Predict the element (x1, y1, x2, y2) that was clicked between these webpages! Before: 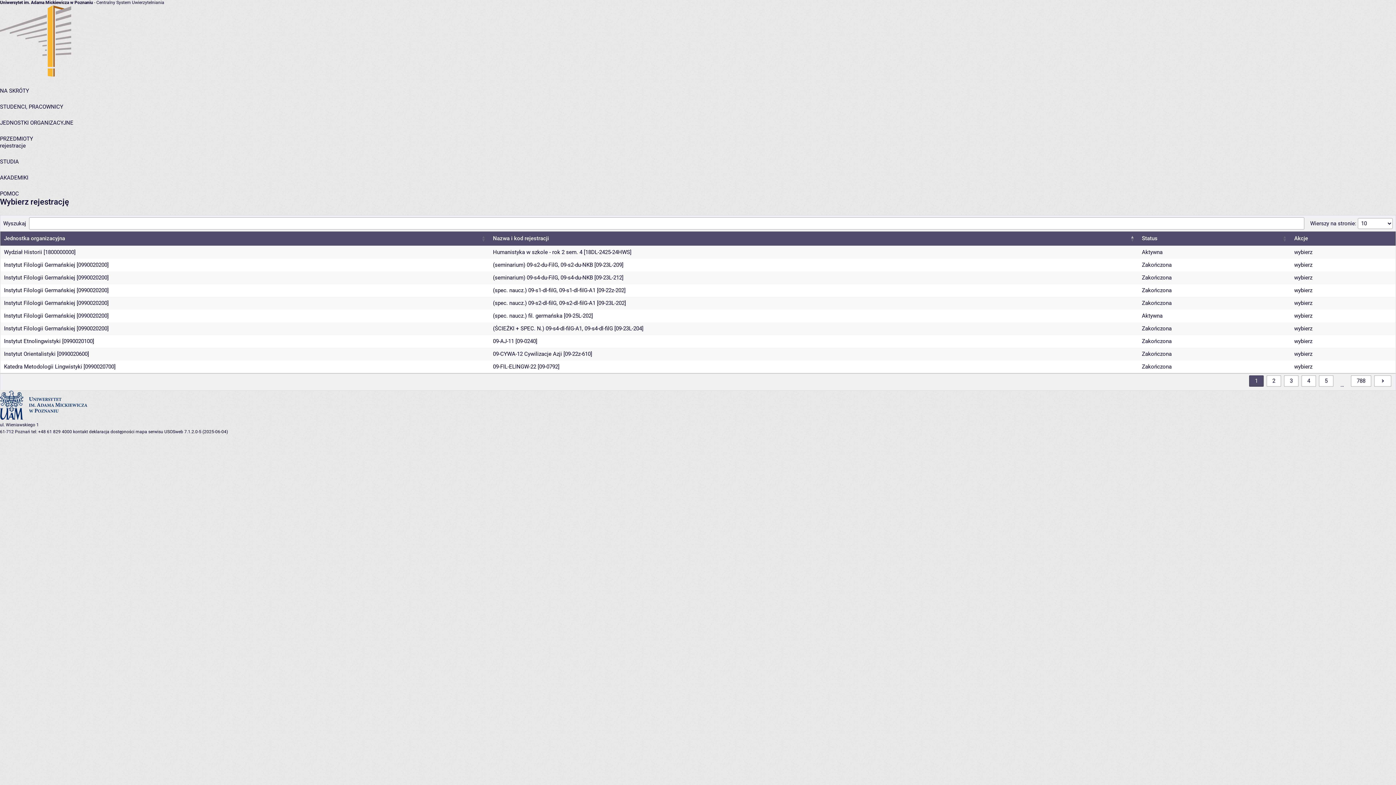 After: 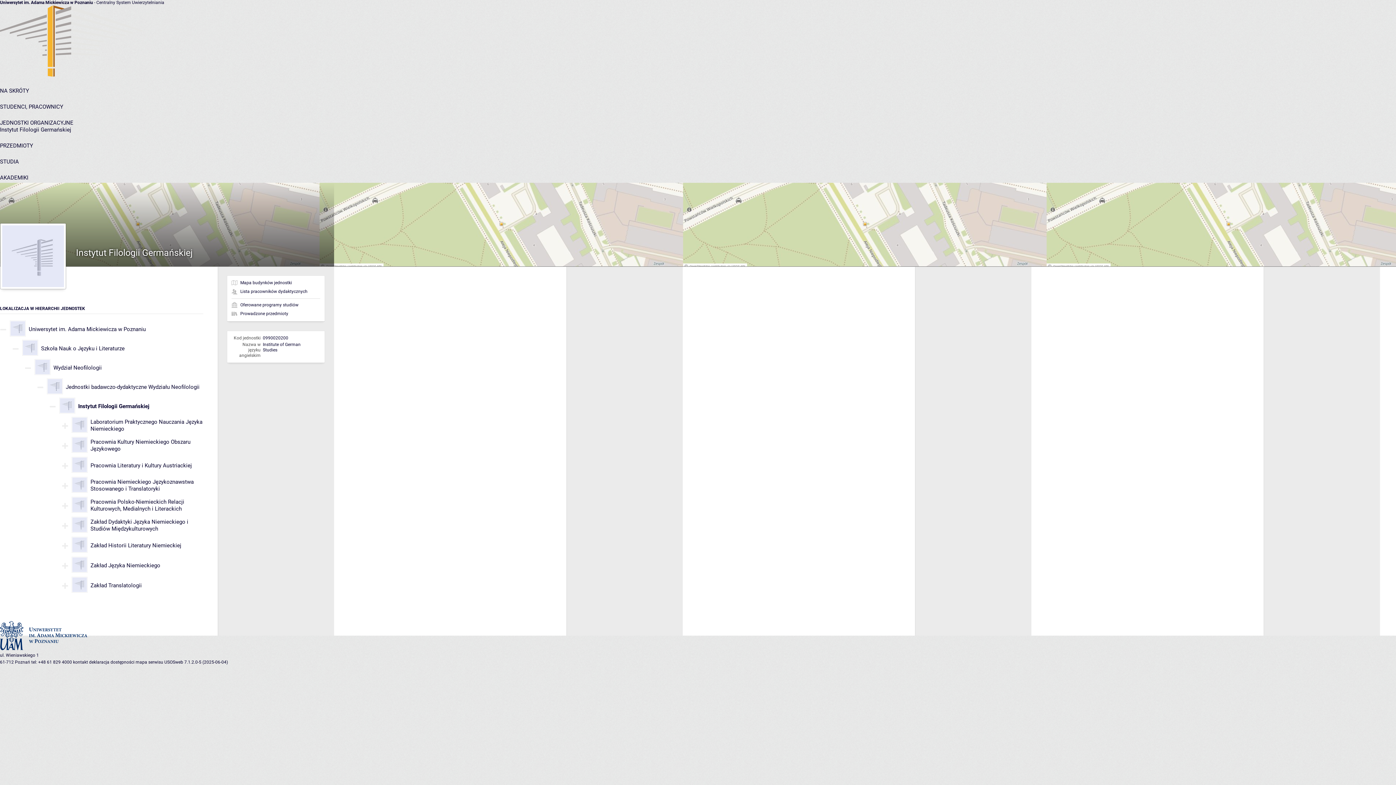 Action: bbox: (4, 312, 75, 319) label: Instytut Filologii Germańskiej